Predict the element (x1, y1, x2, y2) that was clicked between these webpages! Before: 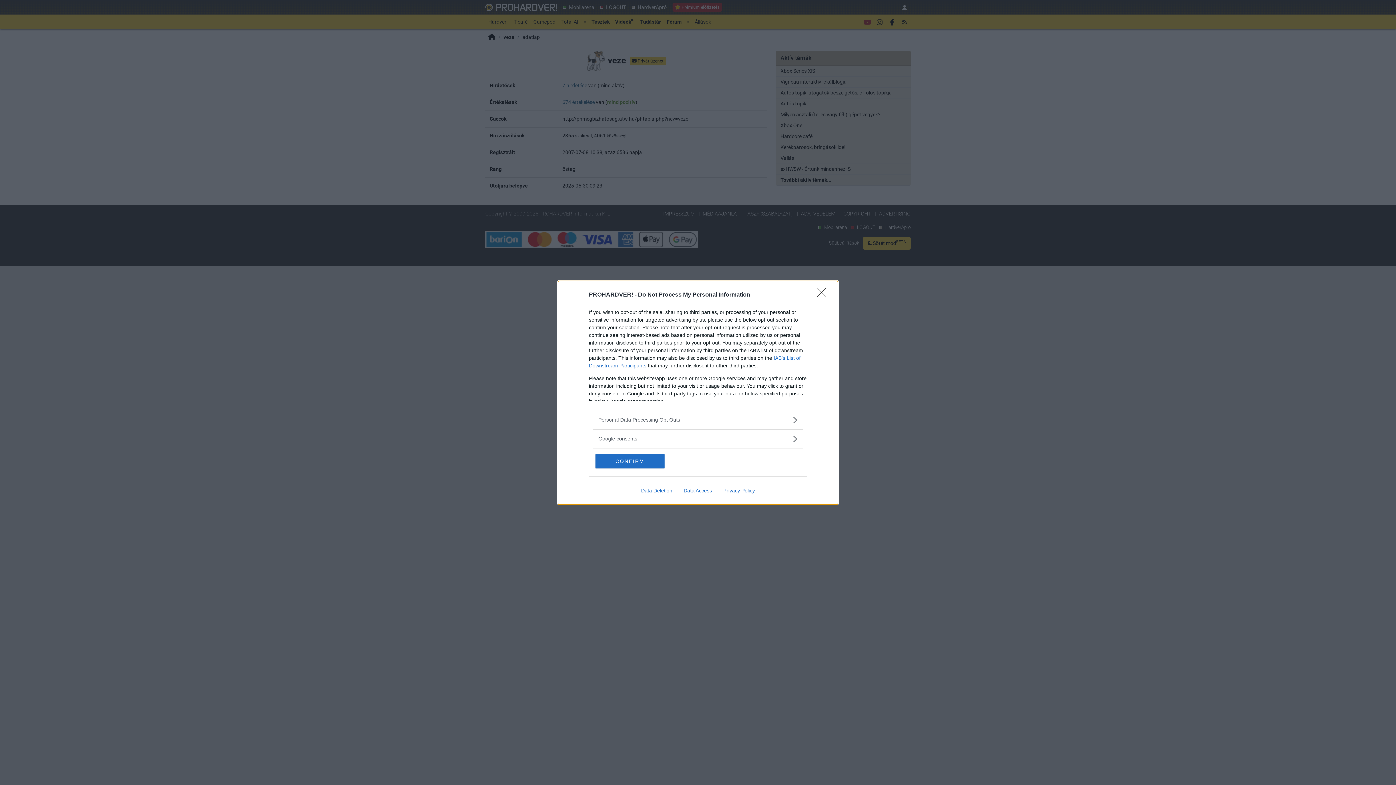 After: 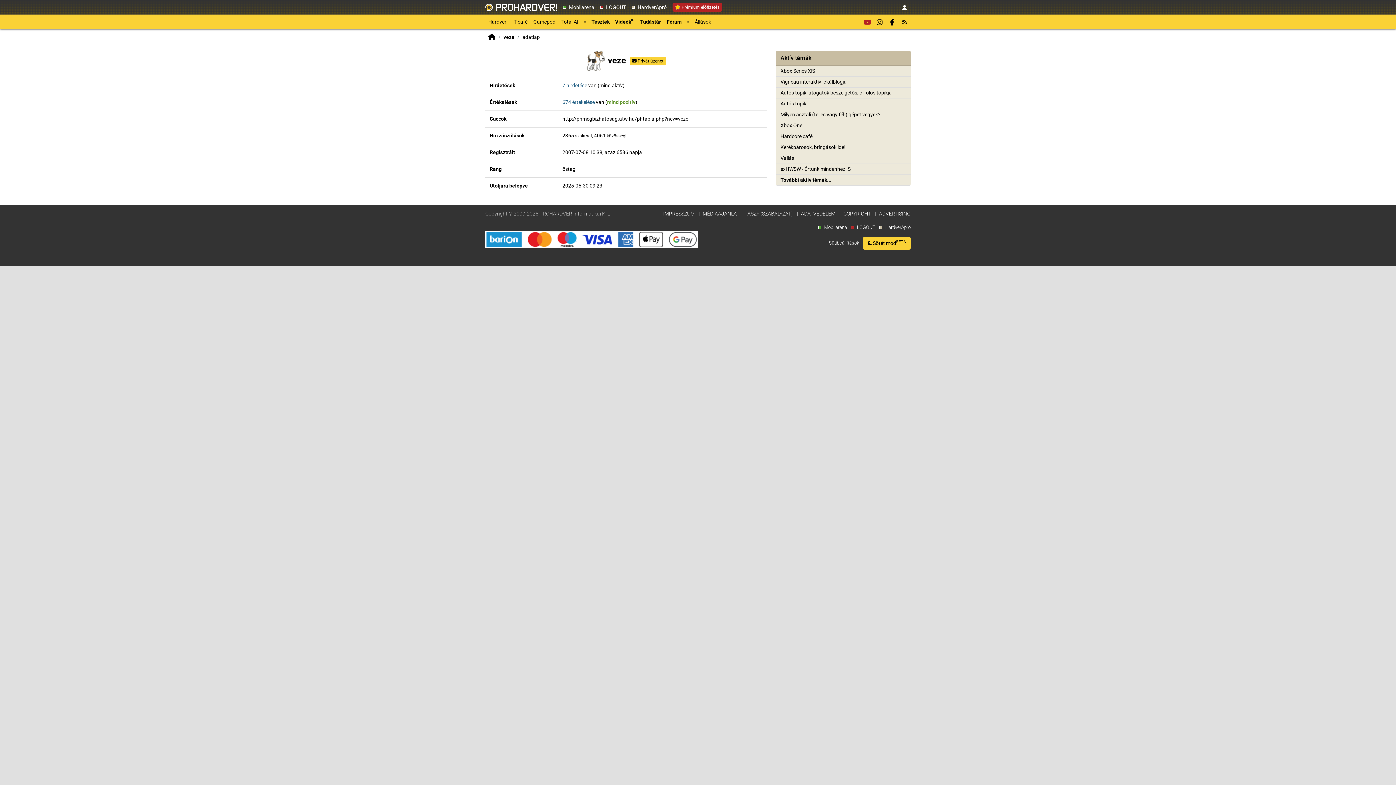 Action: bbox: (817, 288, 830, 302) label: Close